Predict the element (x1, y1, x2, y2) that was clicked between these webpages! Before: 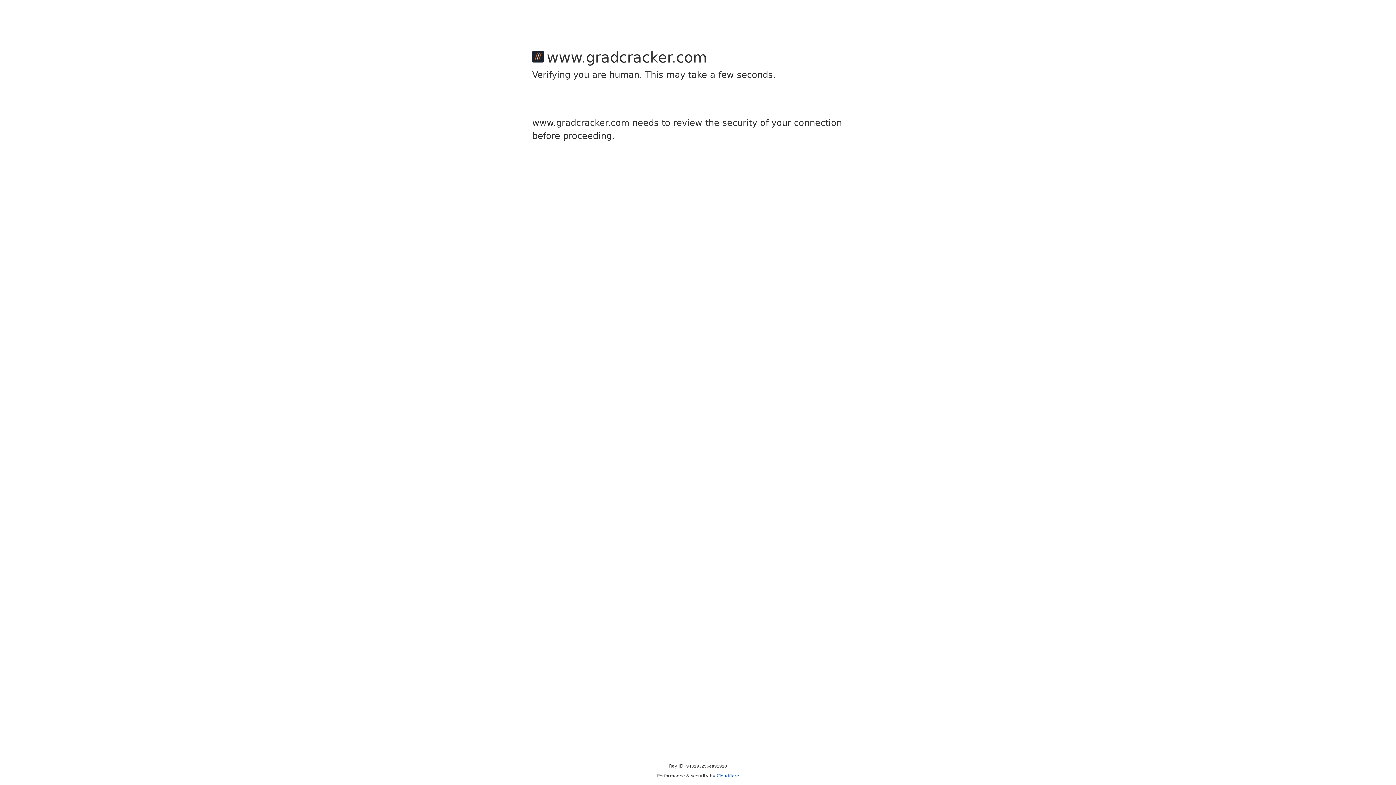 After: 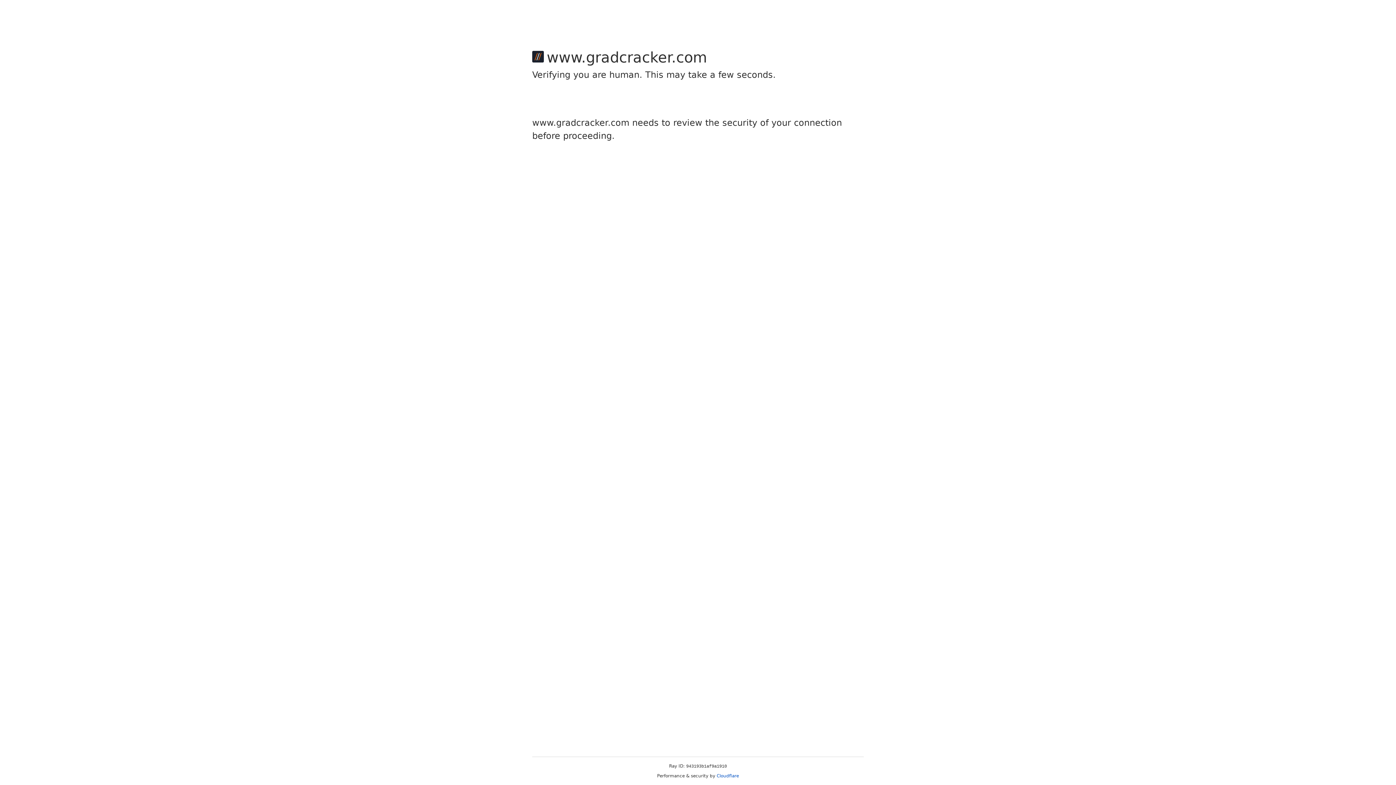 Action: bbox: (716, 773, 739, 778) label: Cloudflare